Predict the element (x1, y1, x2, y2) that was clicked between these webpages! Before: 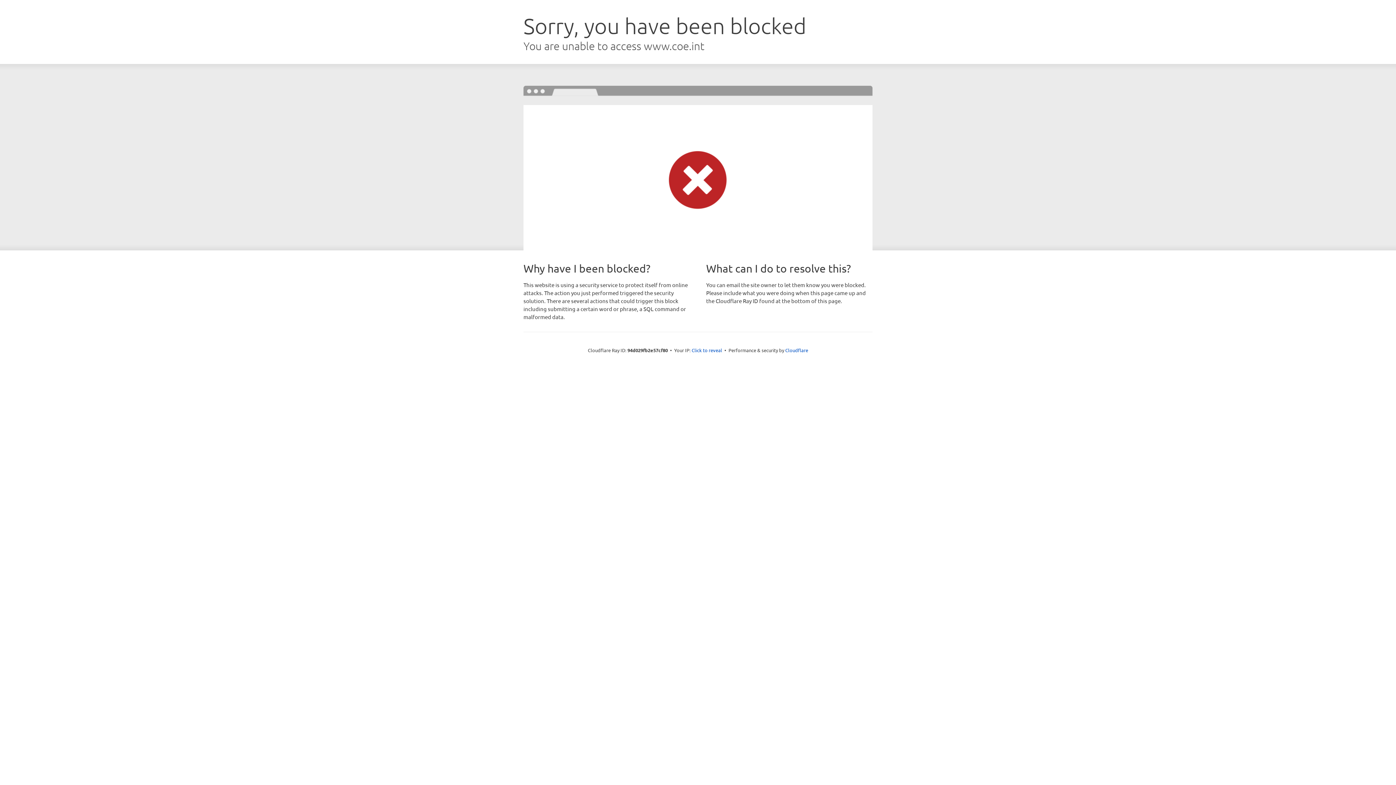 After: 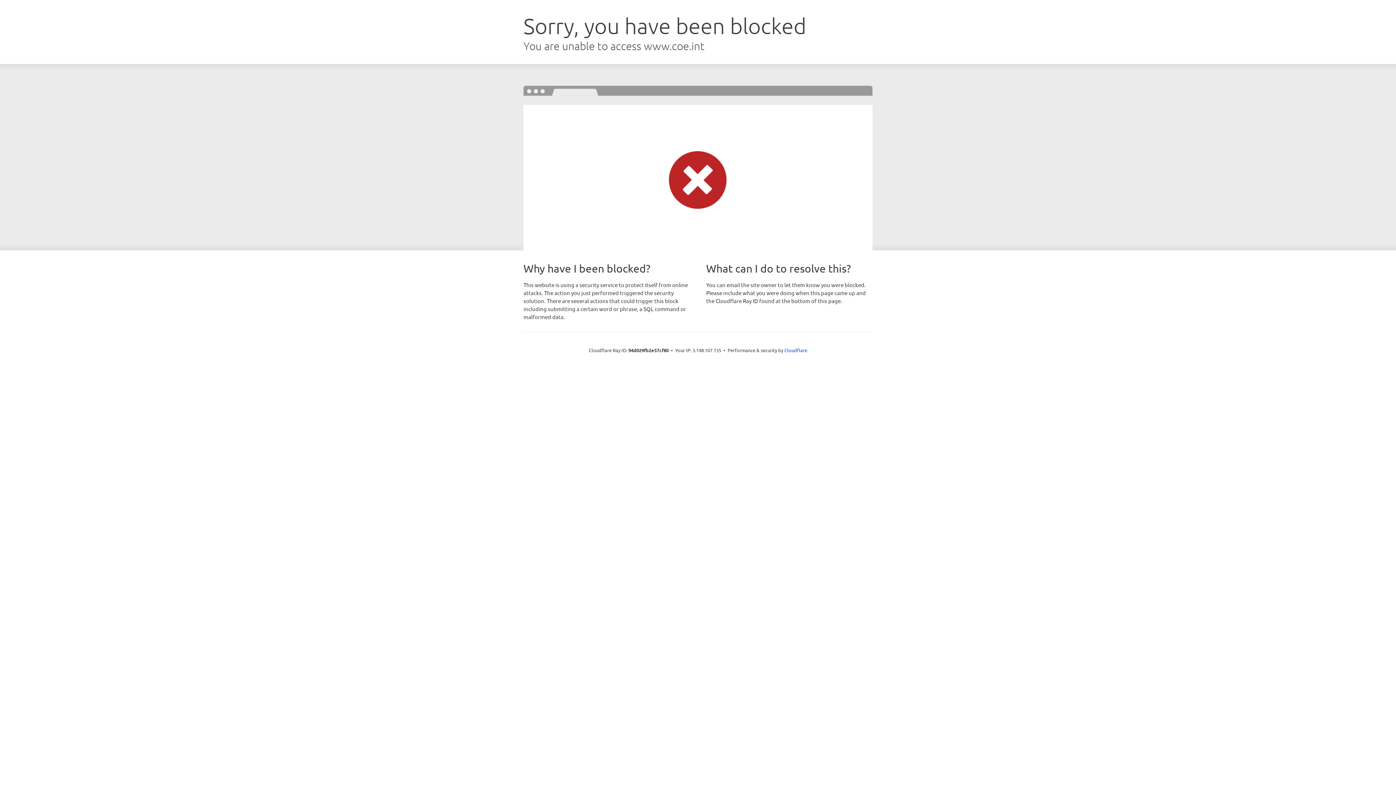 Action: bbox: (691, 346, 722, 353) label: Click to reveal